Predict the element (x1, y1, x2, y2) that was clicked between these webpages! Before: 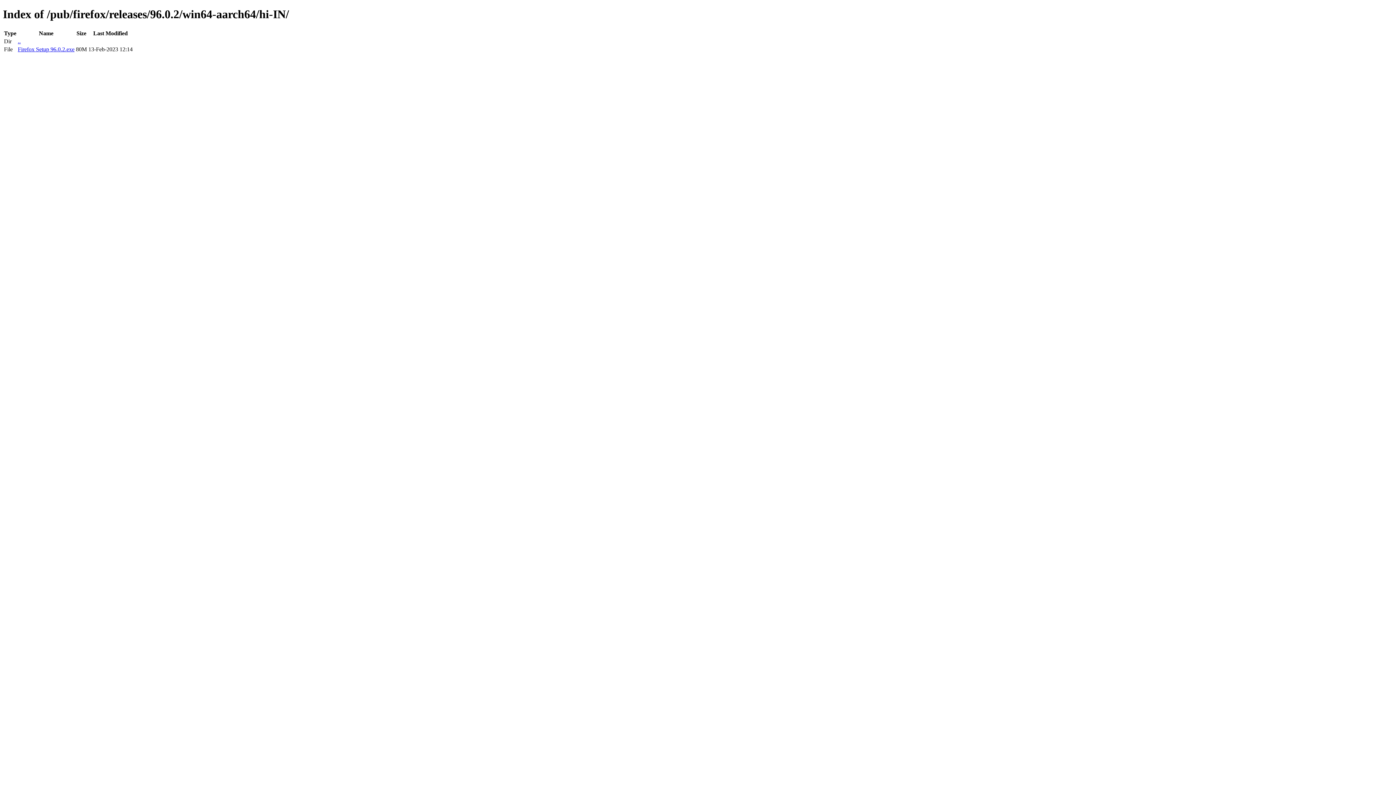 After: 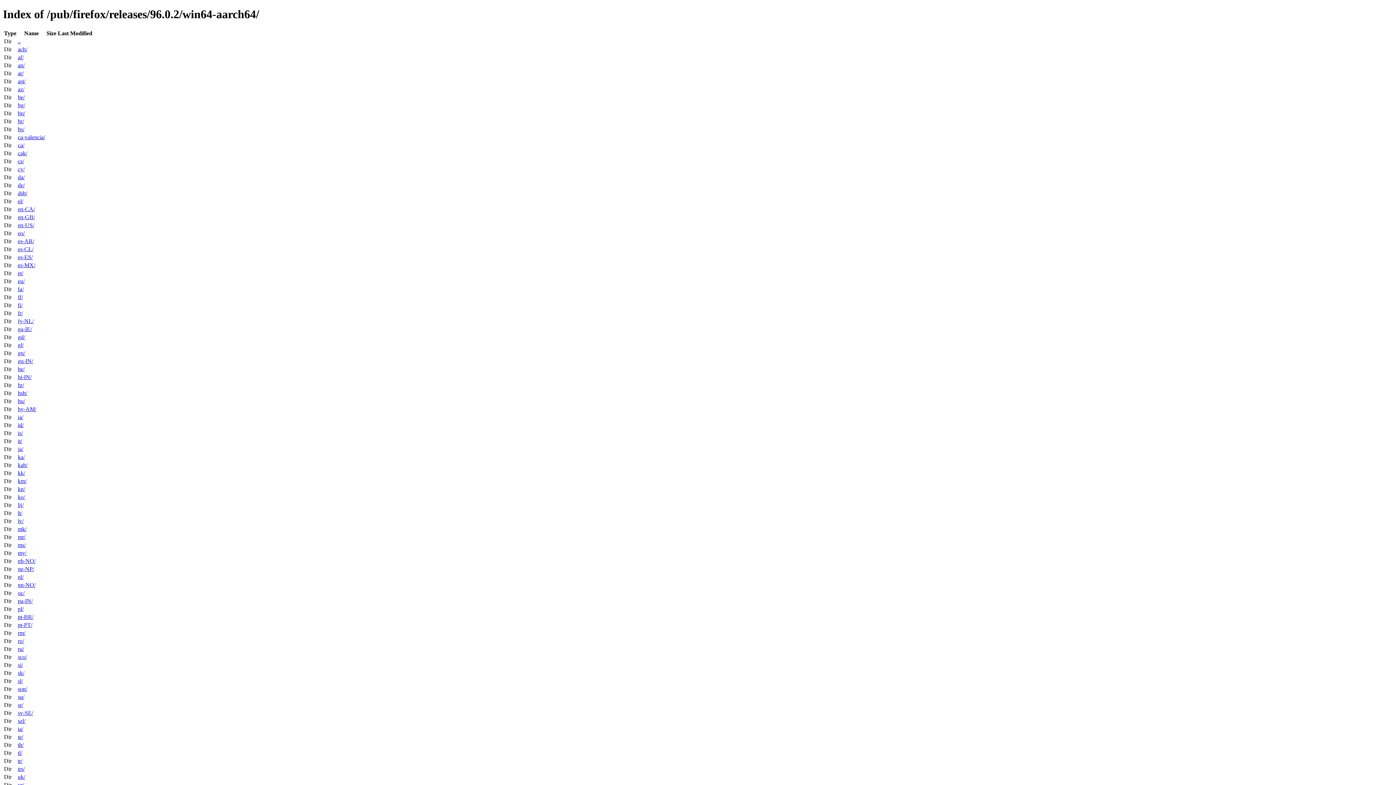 Action: label: .. bbox: (17, 38, 20, 44)